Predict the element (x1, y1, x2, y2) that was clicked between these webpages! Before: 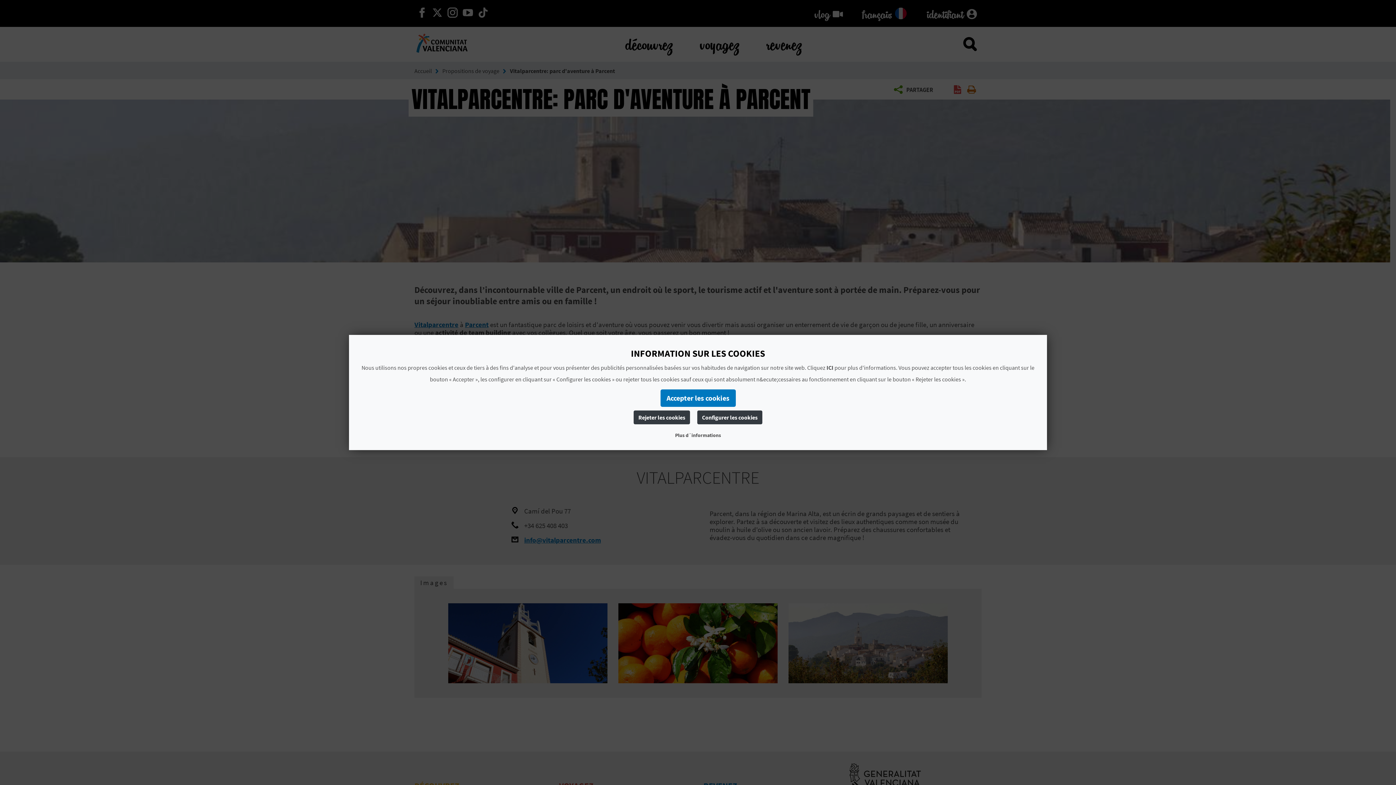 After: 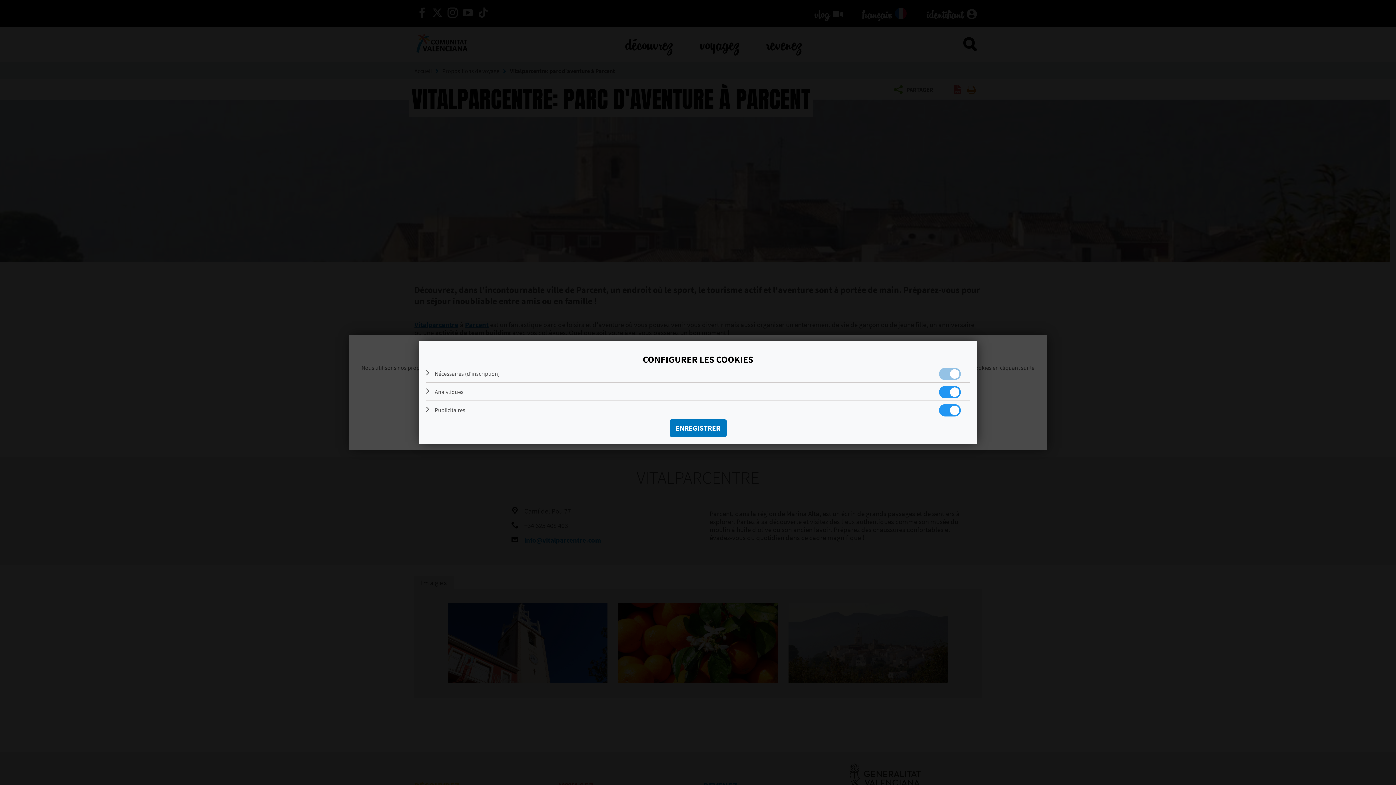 Action: bbox: (697, 410, 762, 424) label: Configurer les cookies